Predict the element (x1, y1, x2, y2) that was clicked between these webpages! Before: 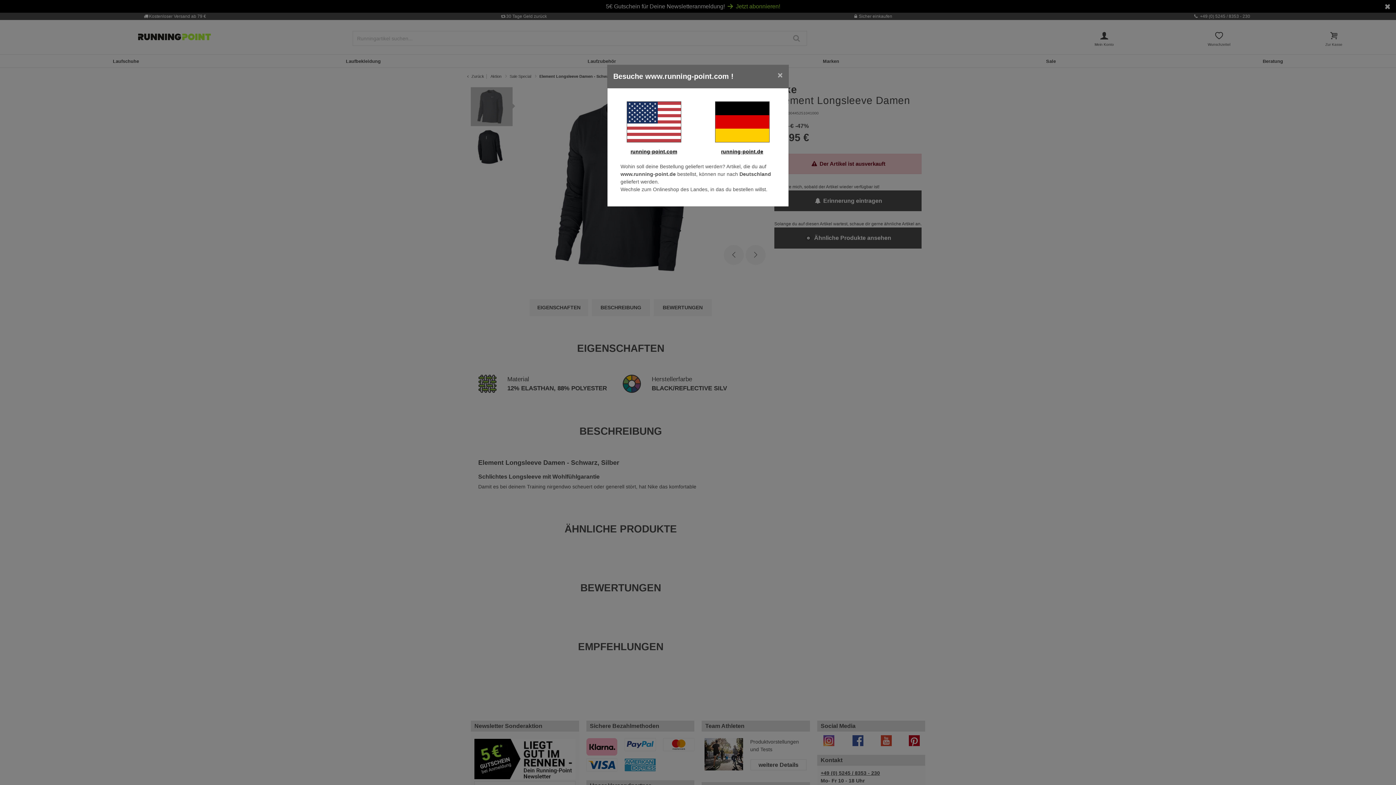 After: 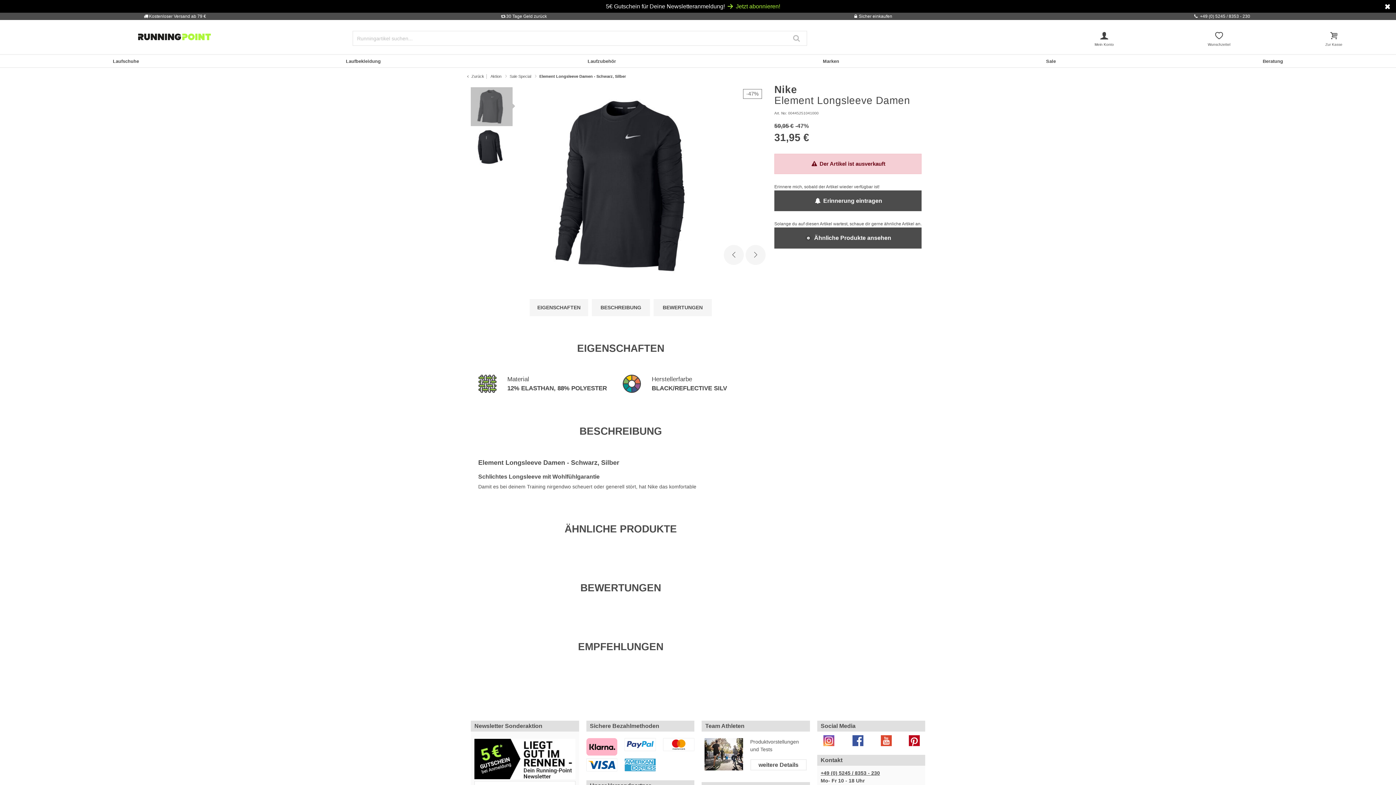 Action: label: running-point.de bbox: (721, 148, 763, 154)